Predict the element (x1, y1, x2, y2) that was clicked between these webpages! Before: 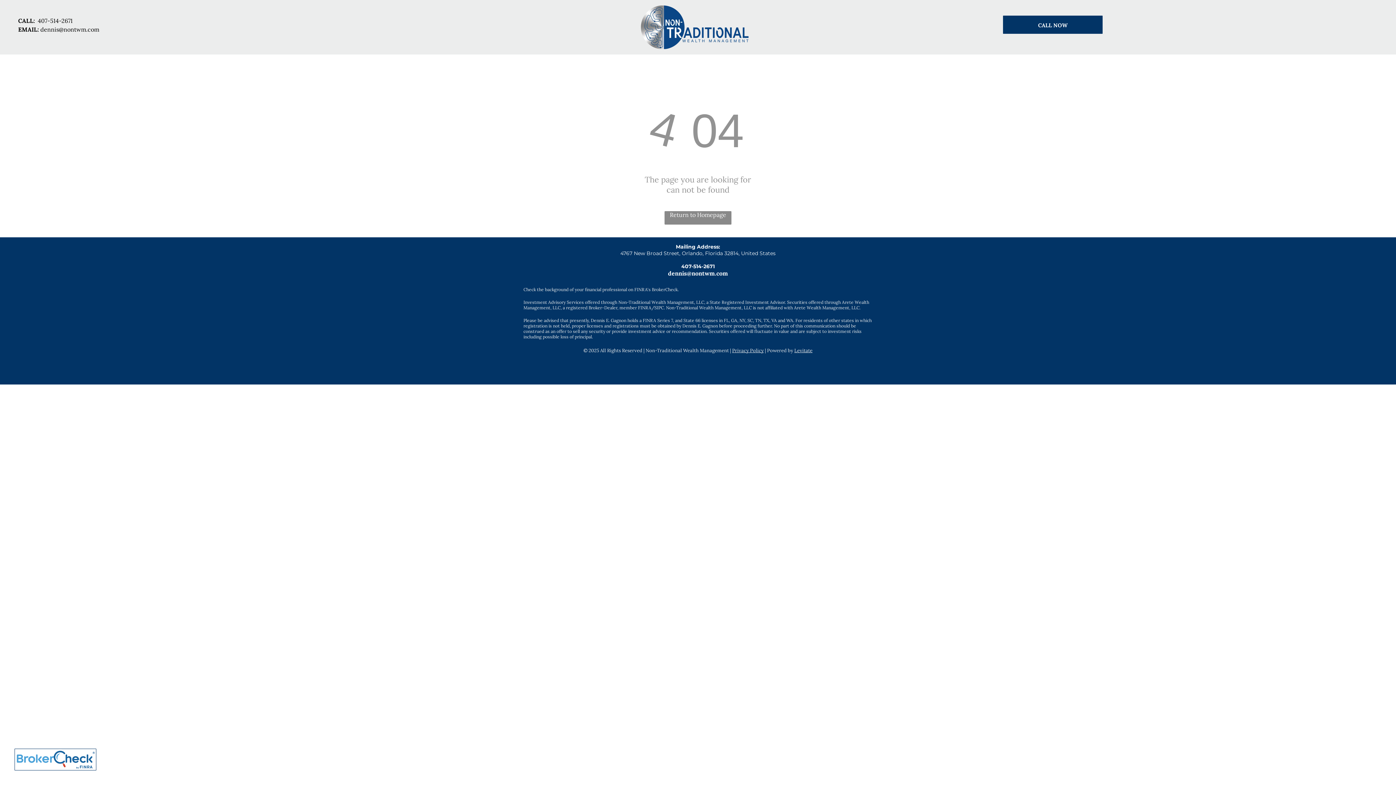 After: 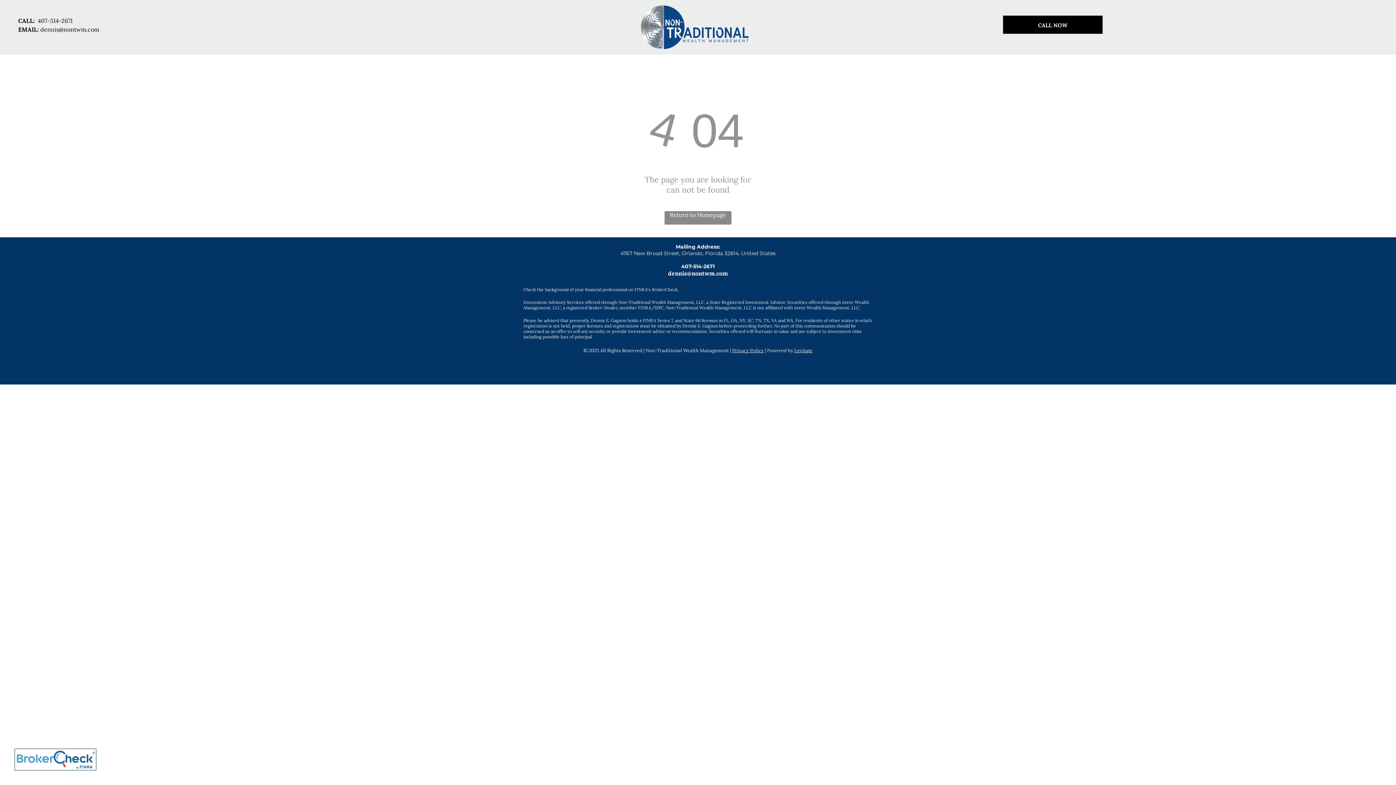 Action: bbox: (1003, 15, 1102, 33) label: CALL NOW 